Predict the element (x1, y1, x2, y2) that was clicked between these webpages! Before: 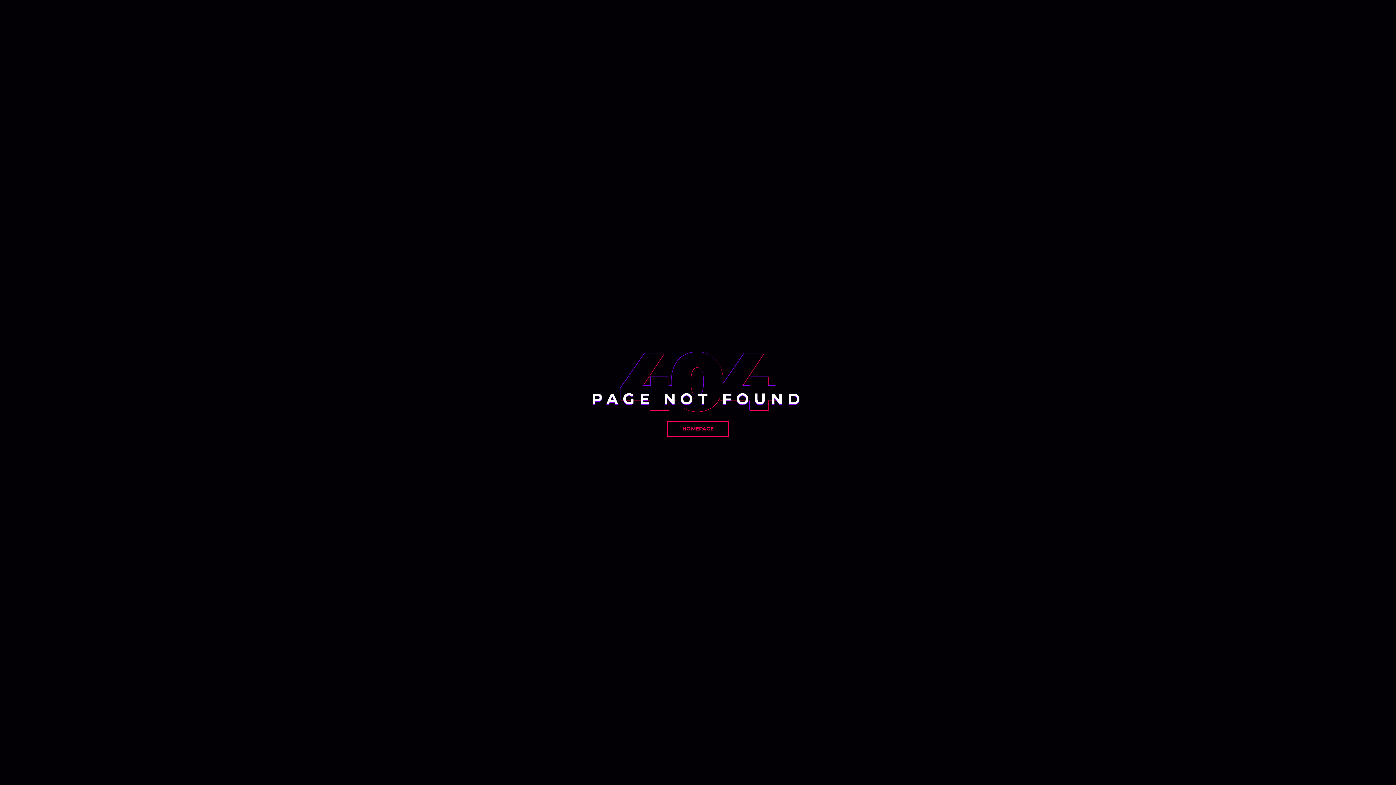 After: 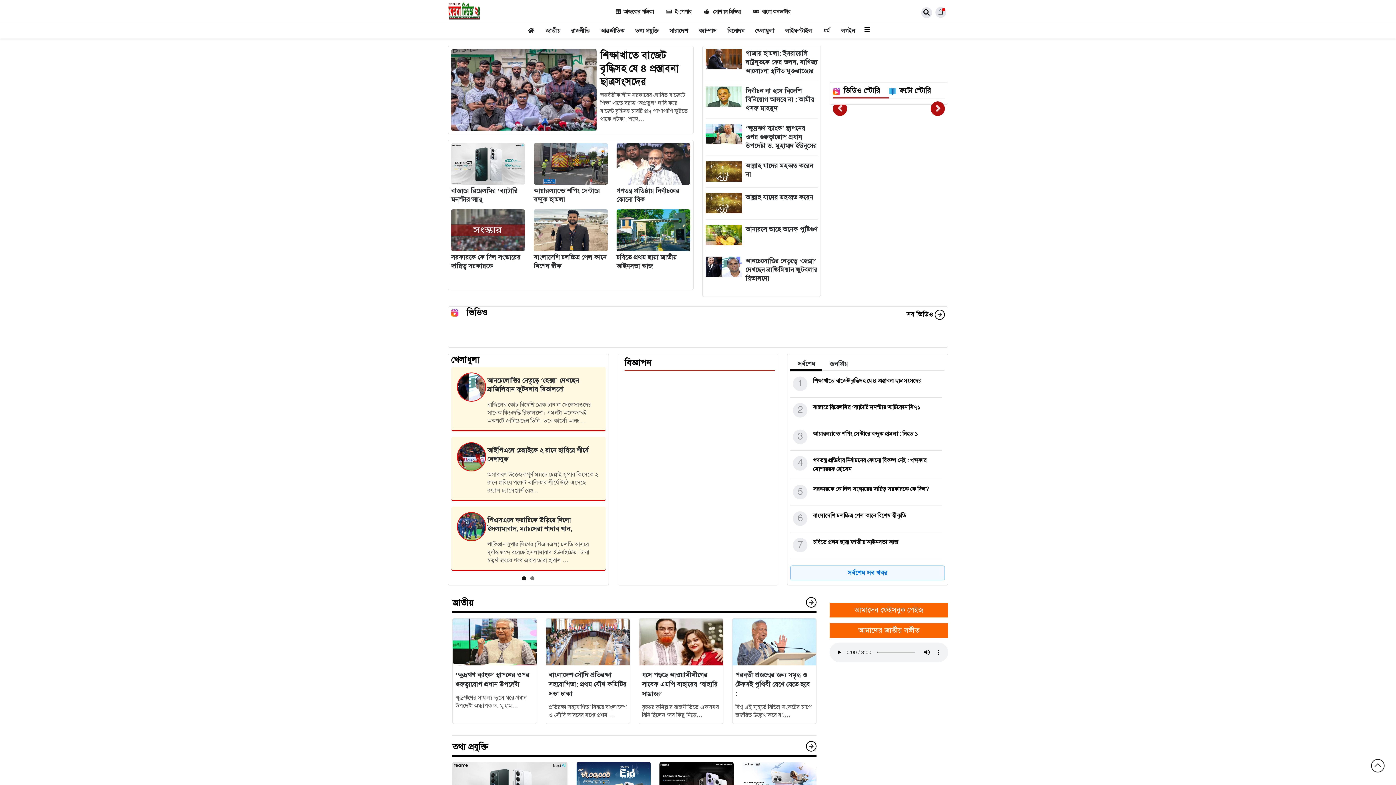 Action: bbox: (667, 421, 729, 436) label: HOMEPAGE